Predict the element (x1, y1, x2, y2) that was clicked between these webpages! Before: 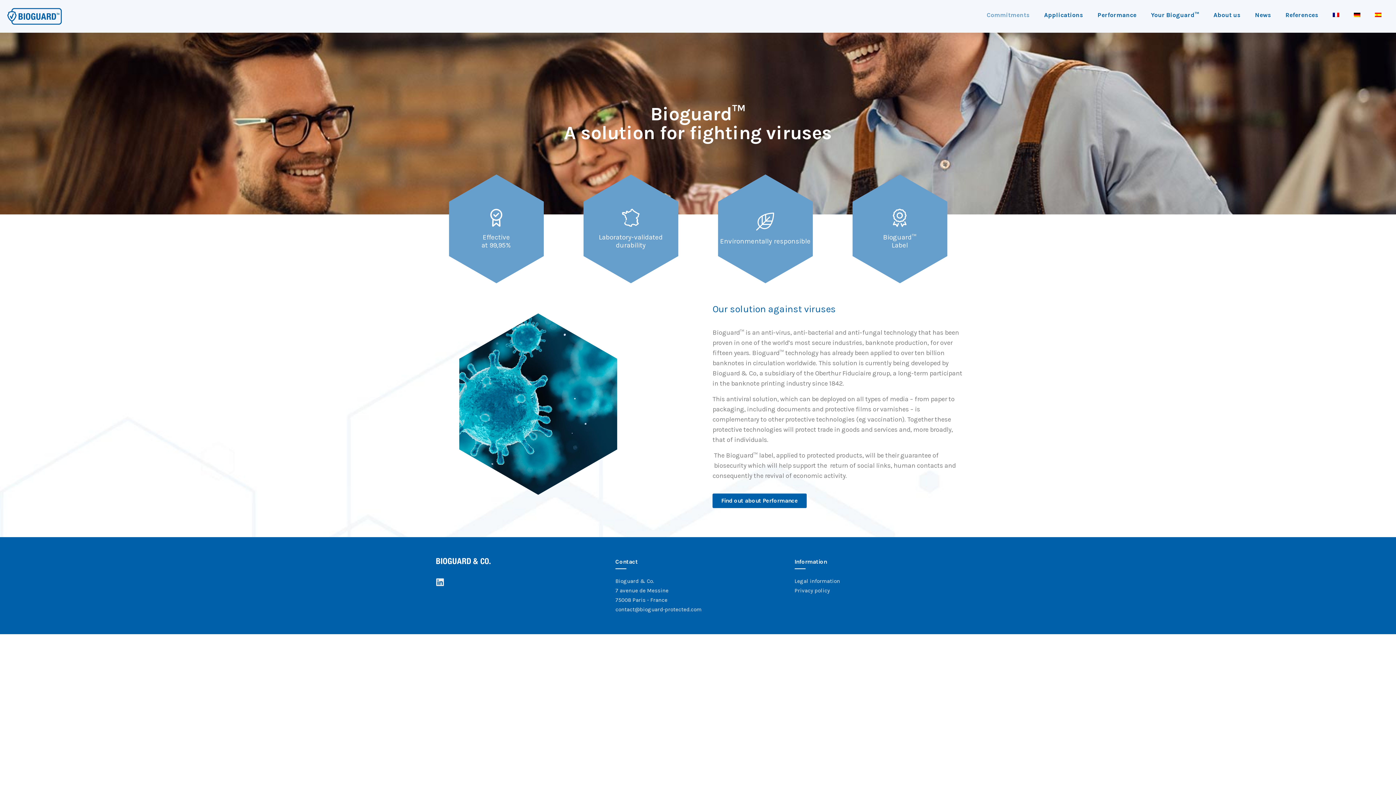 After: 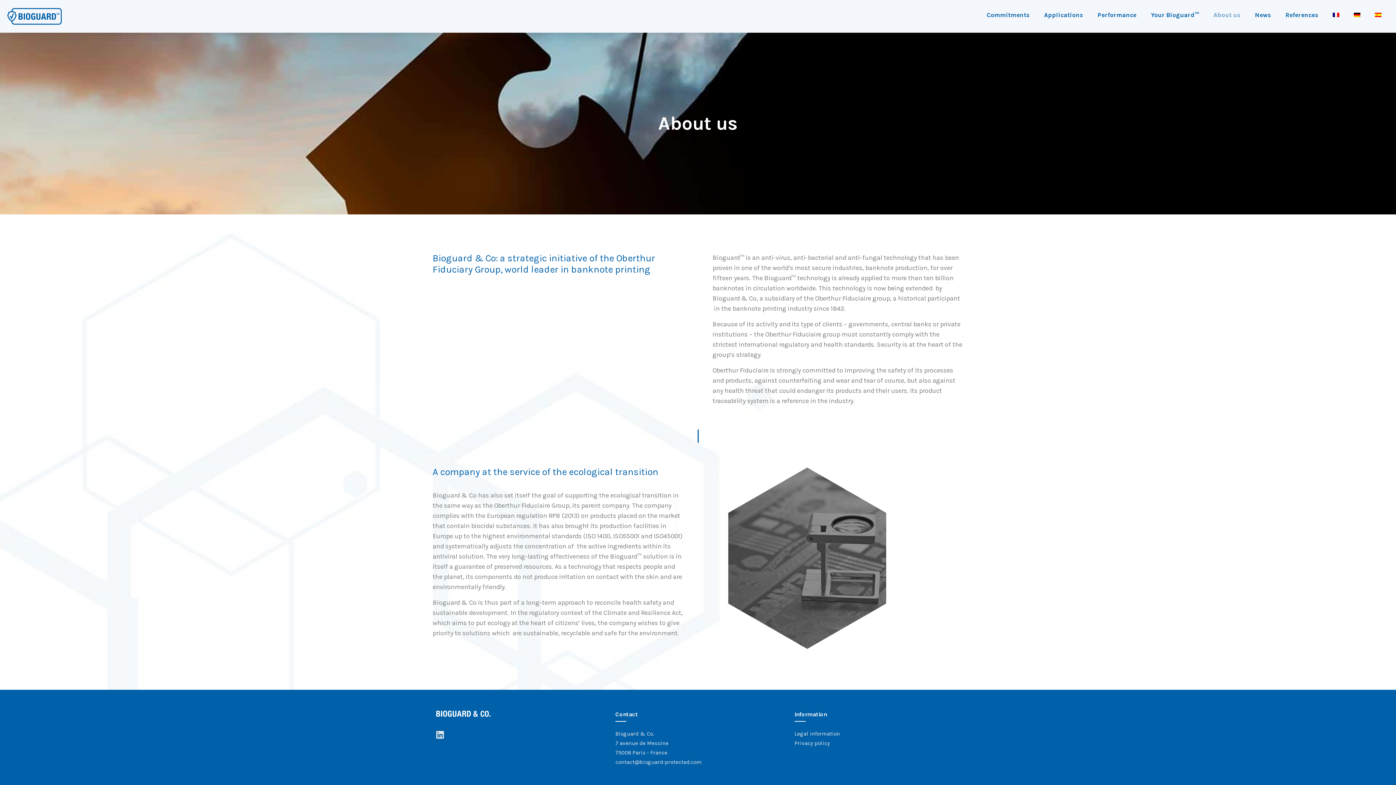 Action: label: About us bbox: (1206, 9, 1248, 19)